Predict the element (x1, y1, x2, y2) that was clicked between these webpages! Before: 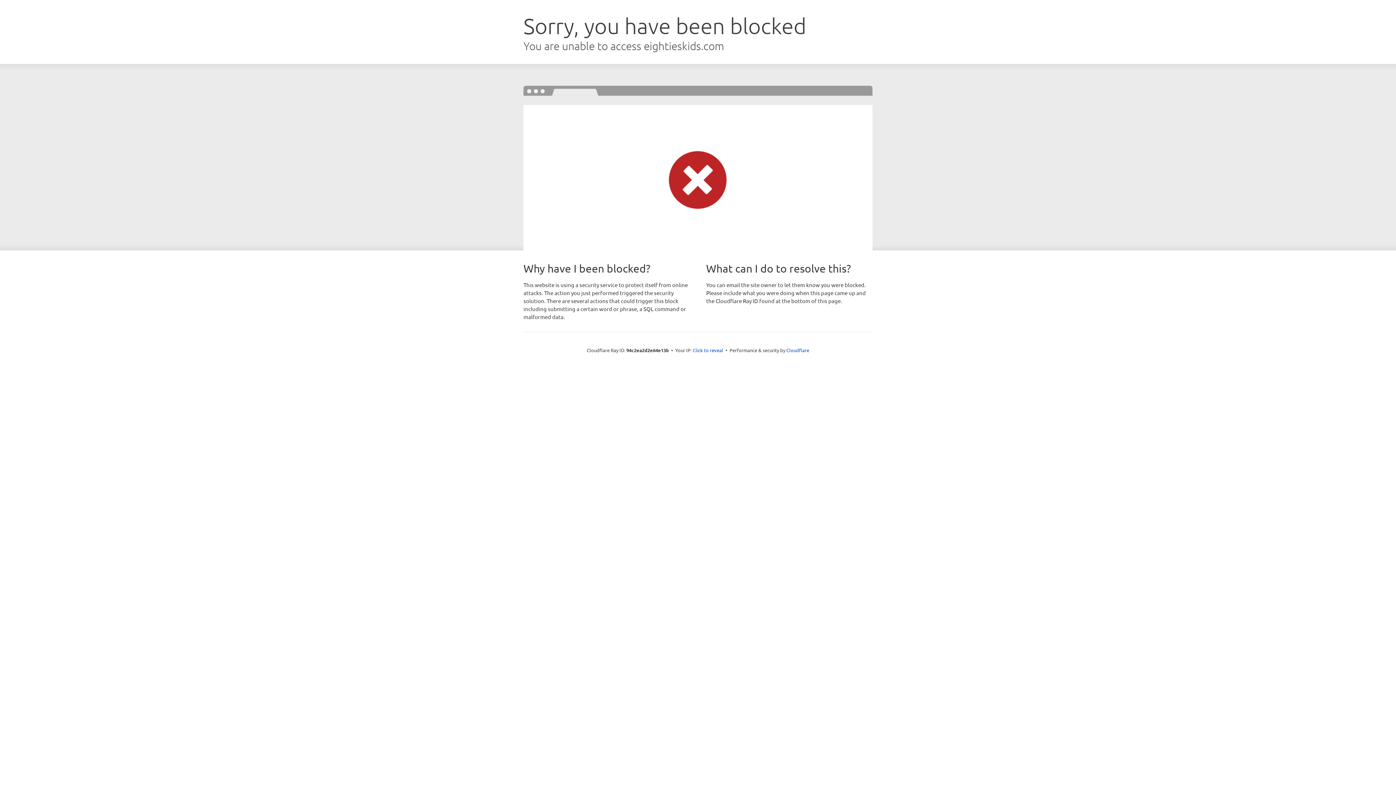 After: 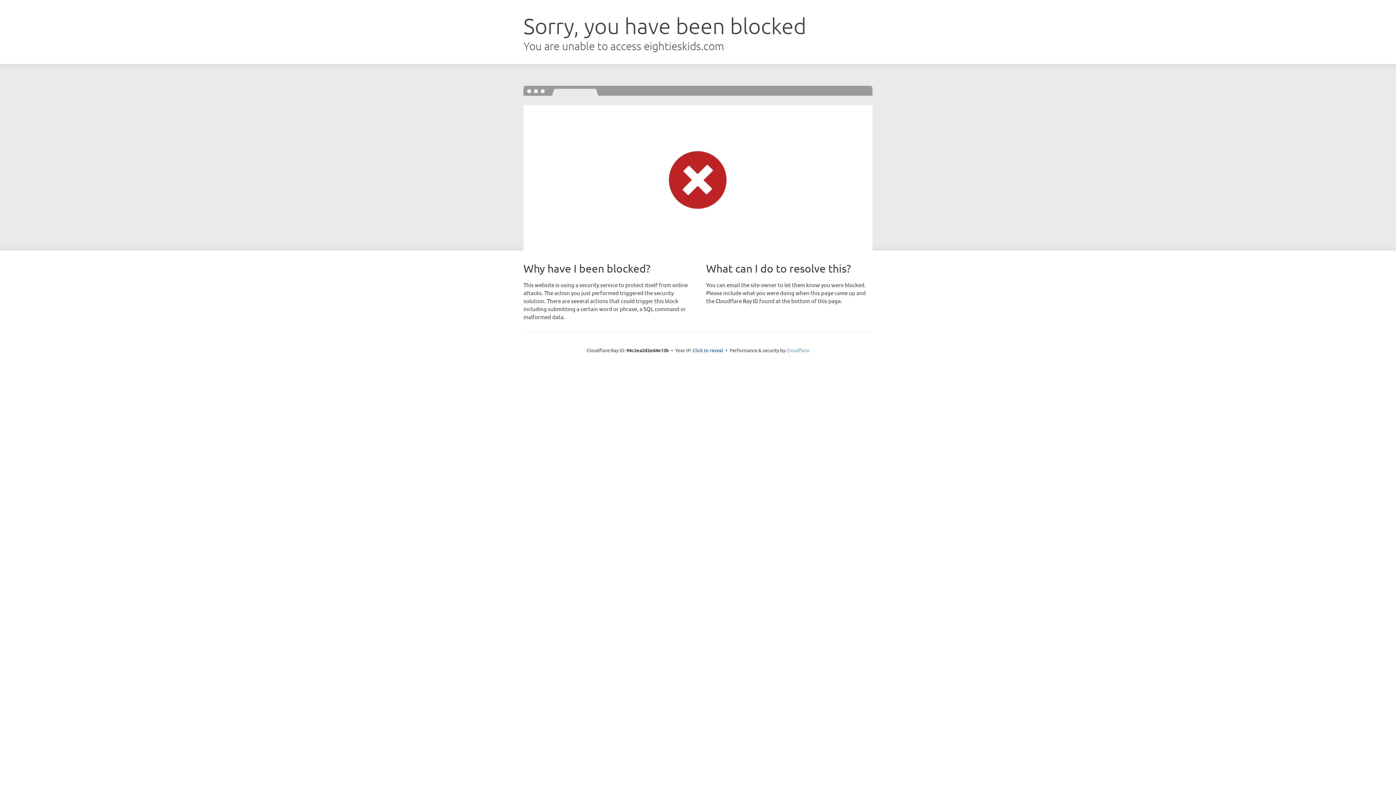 Action: label: Cloudflare bbox: (786, 347, 809, 353)